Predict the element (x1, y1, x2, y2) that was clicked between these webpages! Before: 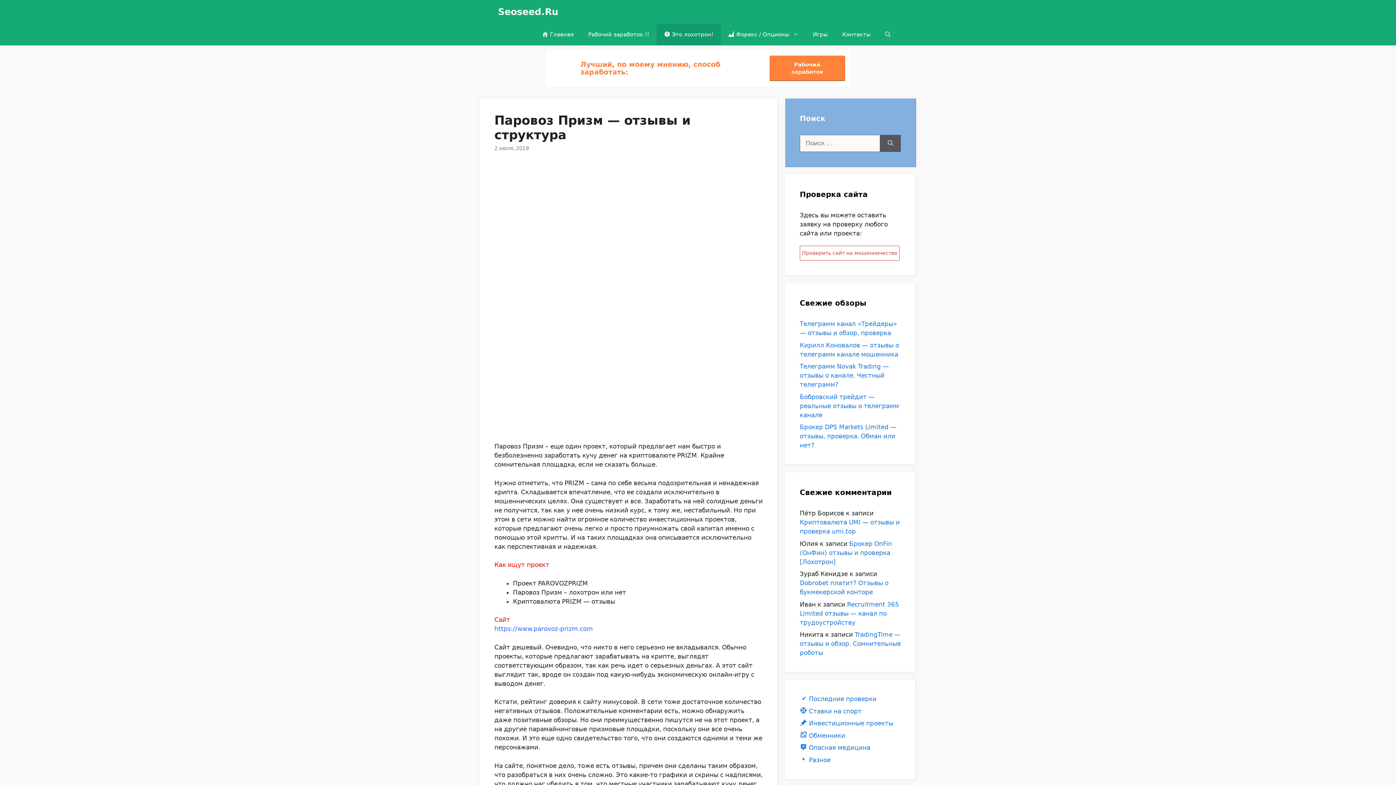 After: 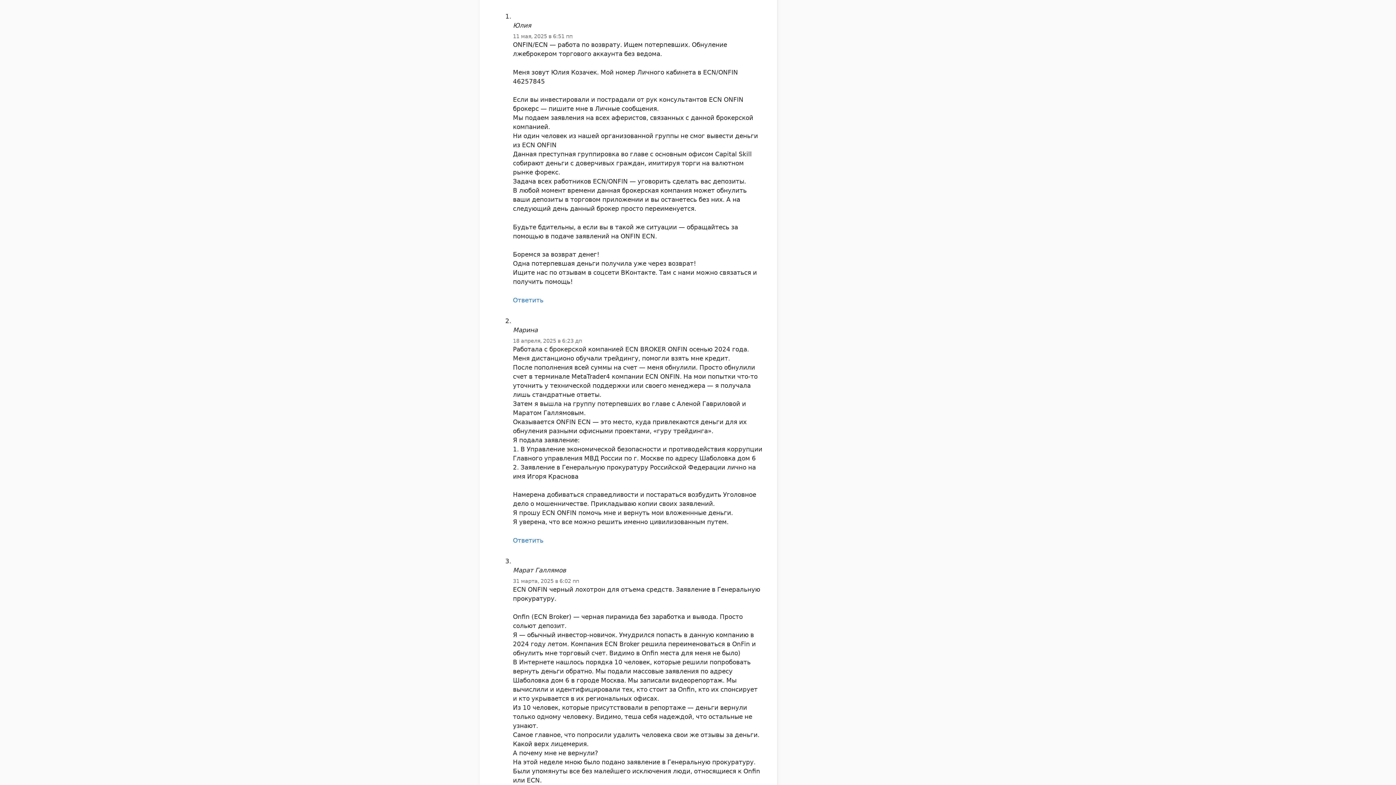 Action: bbox: (800, 540, 892, 565) label: Брокер OnFin (ОнФин) отзывы и проверка [Лохотрон]